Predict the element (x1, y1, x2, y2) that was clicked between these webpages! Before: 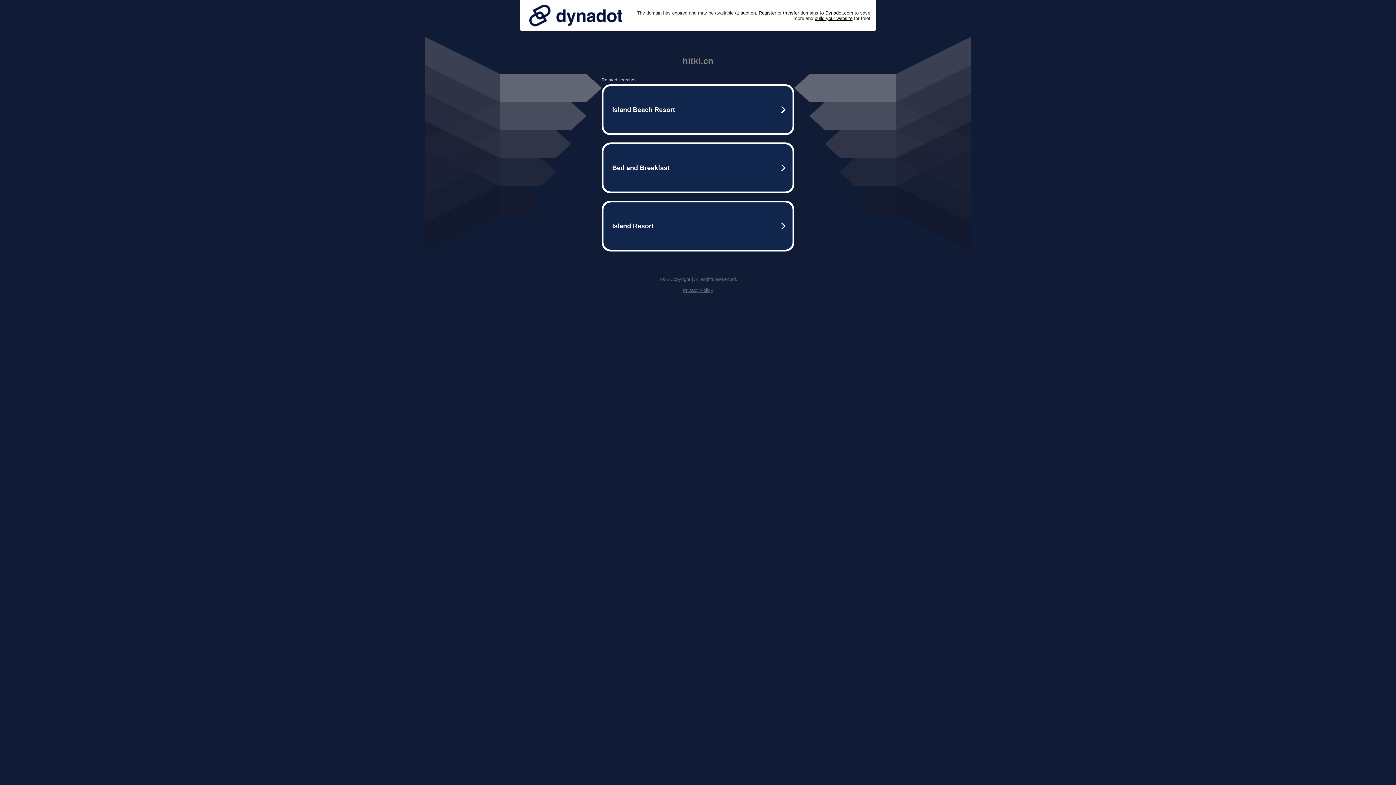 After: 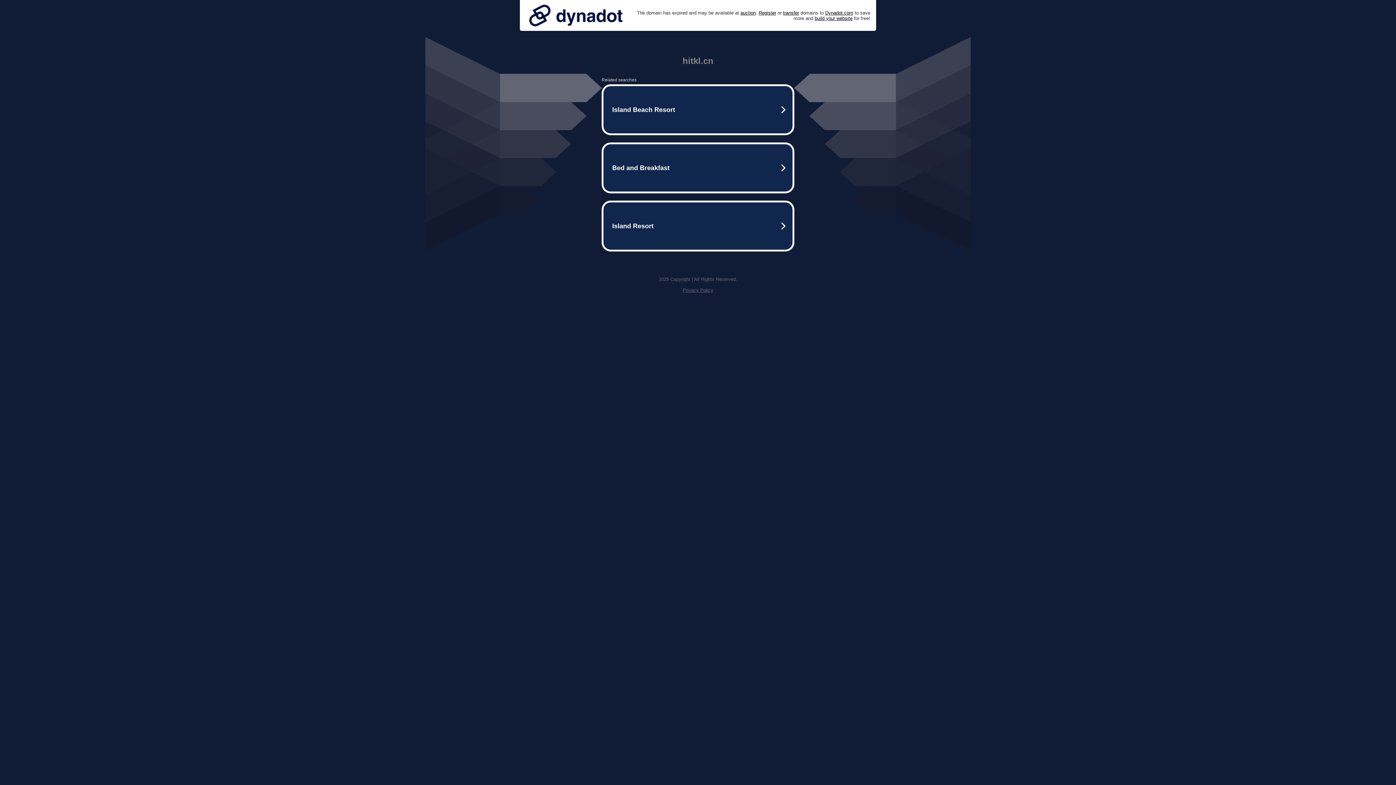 Action: bbox: (525, 0, 626, 30)